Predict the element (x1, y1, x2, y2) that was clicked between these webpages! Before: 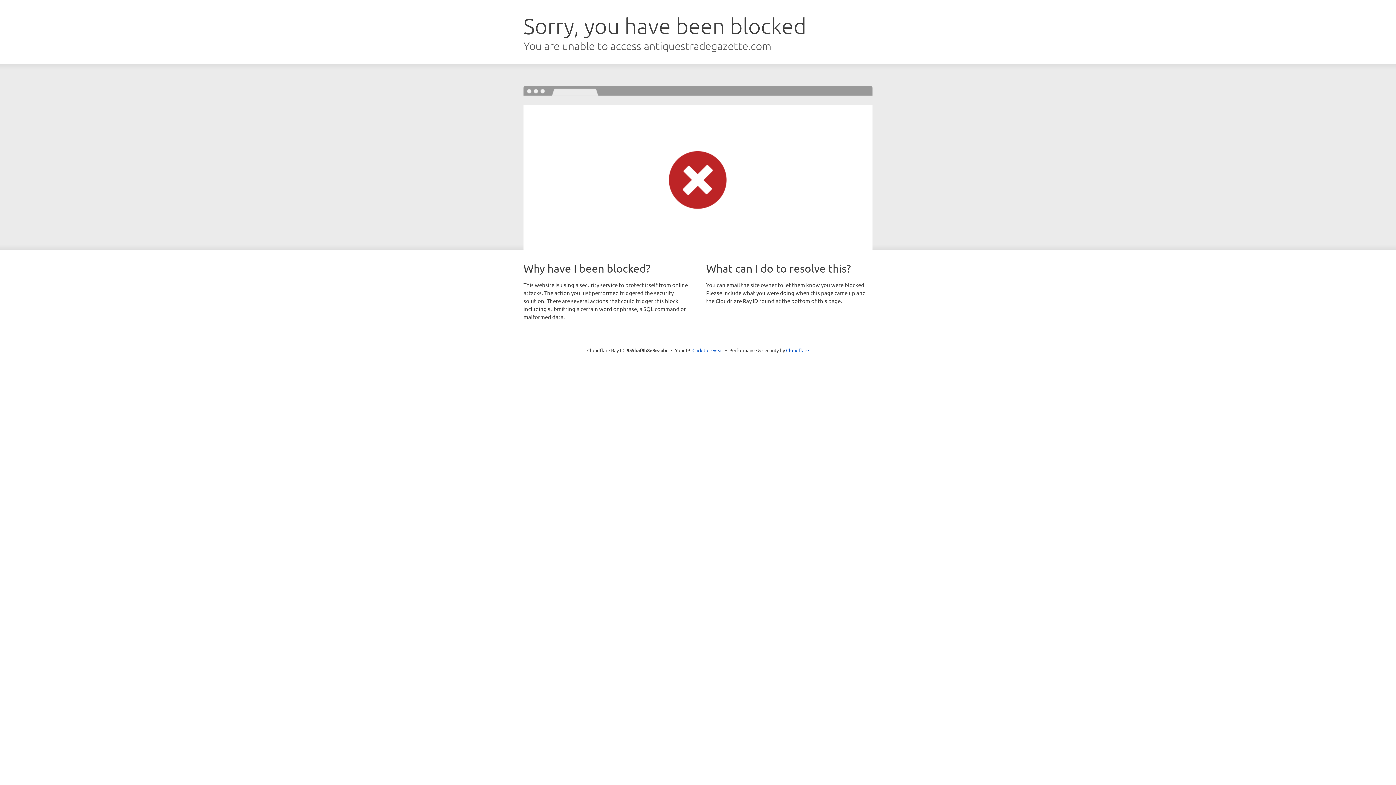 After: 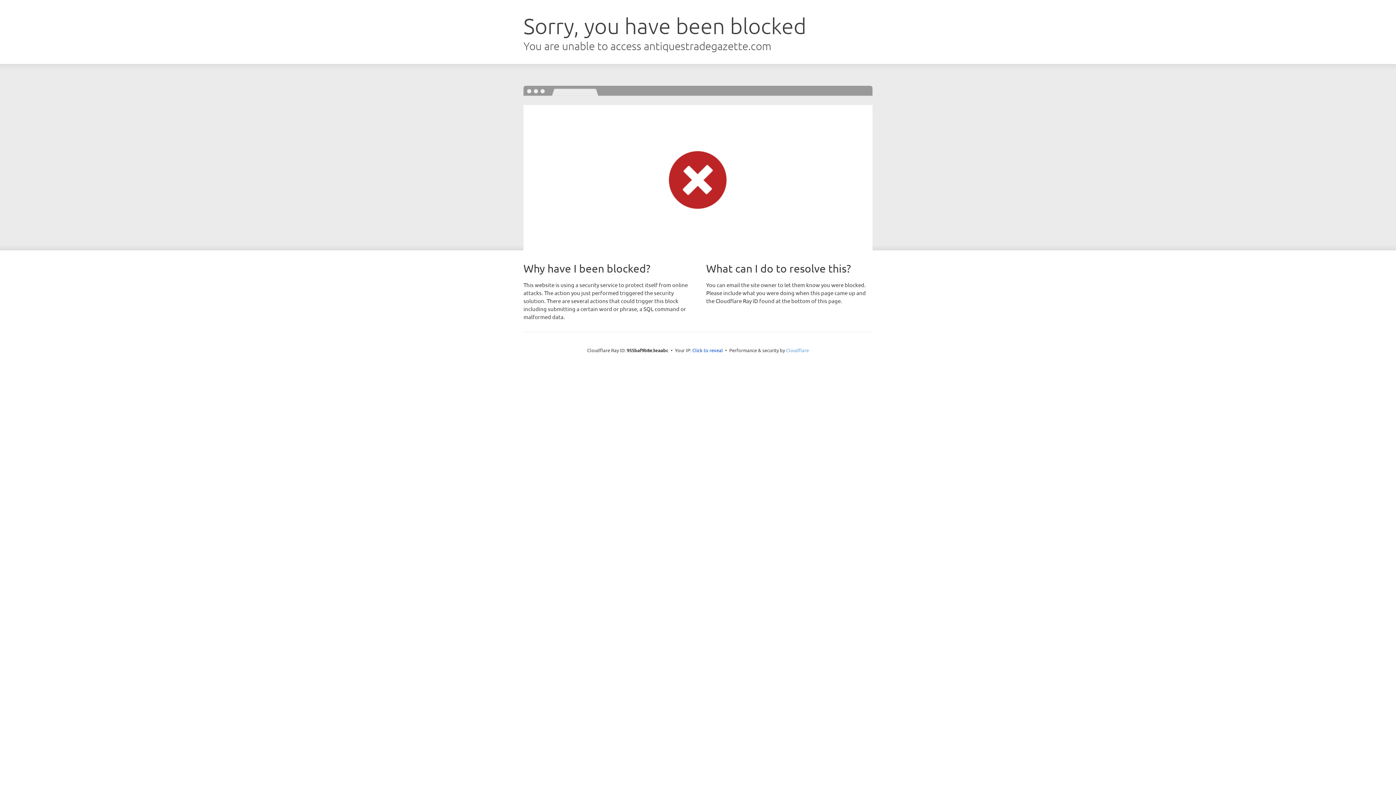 Action: bbox: (786, 347, 809, 353) label: Cloudflare